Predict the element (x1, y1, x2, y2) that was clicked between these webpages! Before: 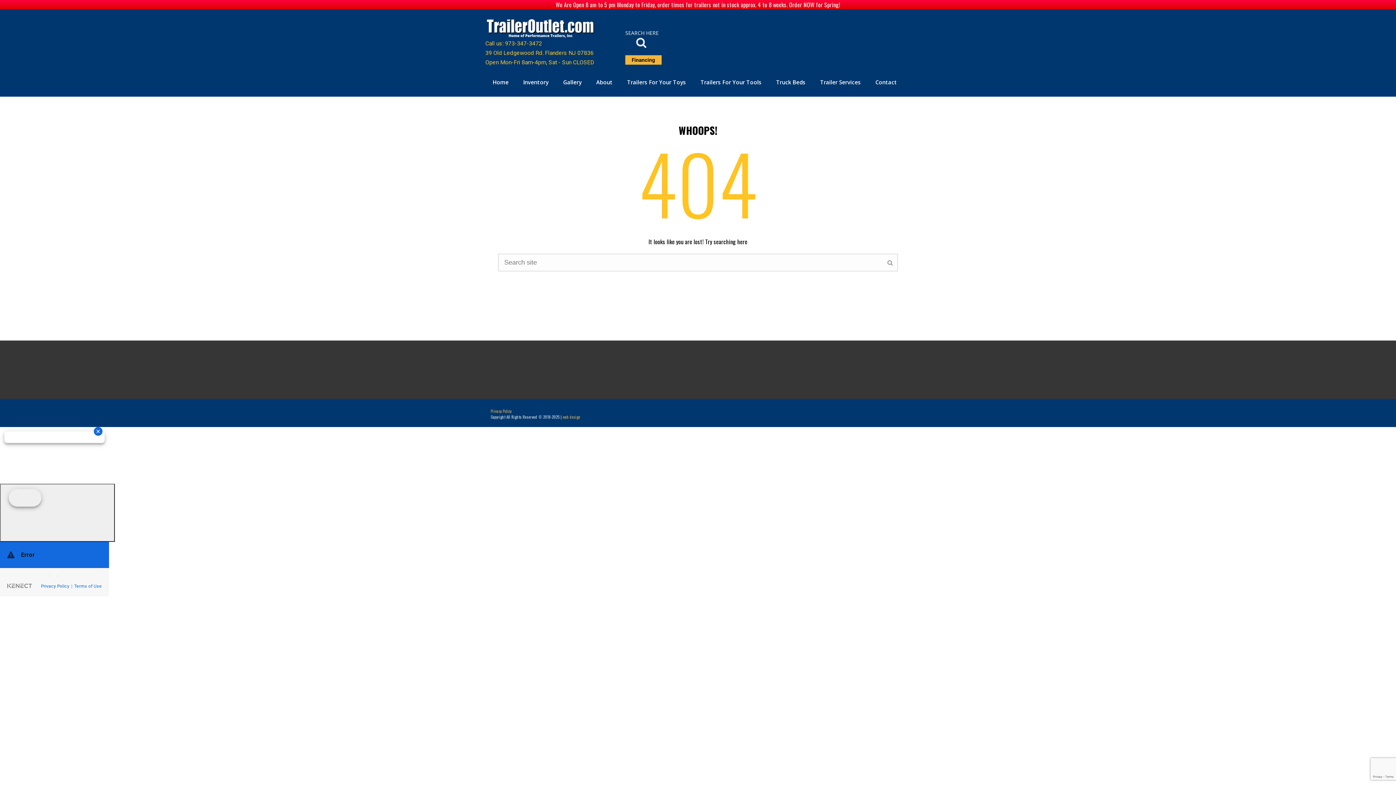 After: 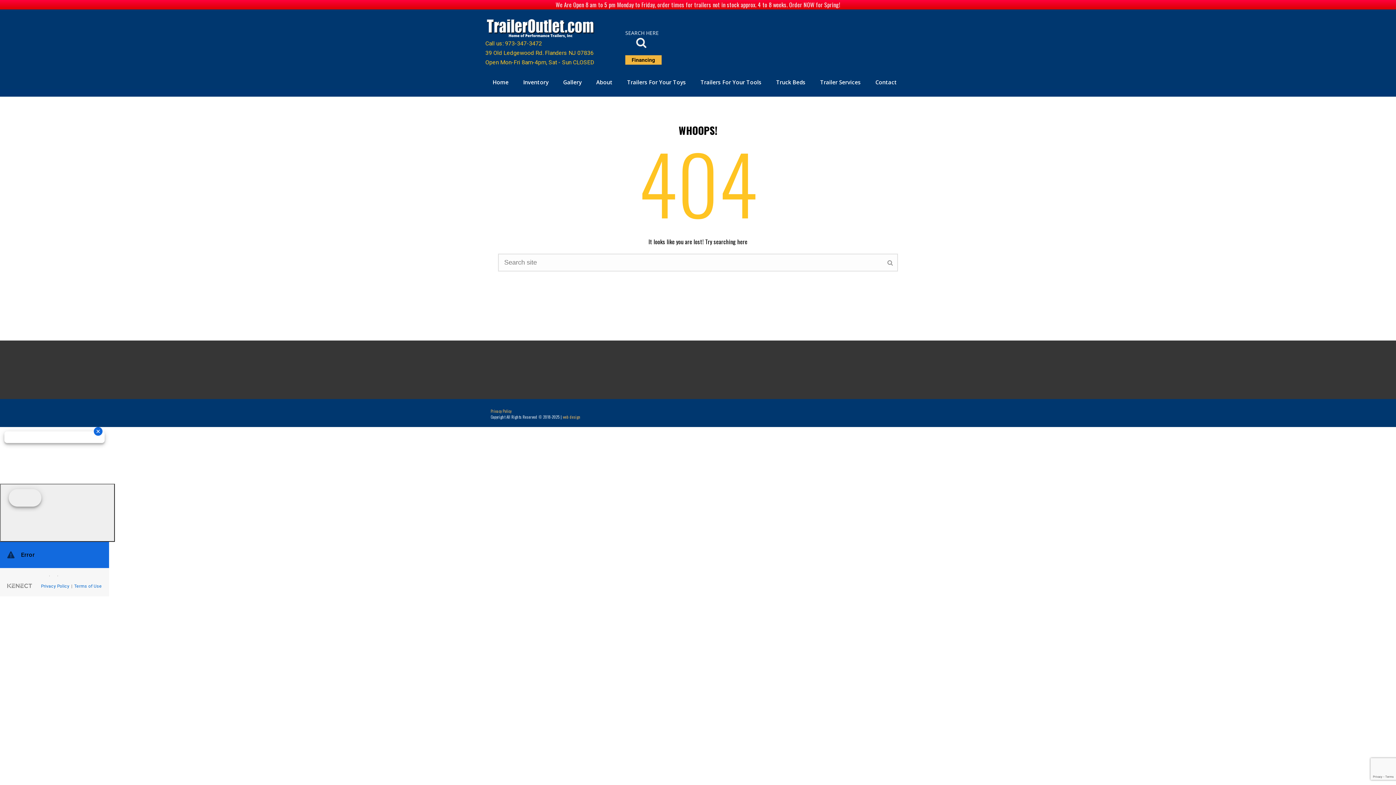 Action: bbox: (625, 29, 658, 36) label: SEARCH HERE